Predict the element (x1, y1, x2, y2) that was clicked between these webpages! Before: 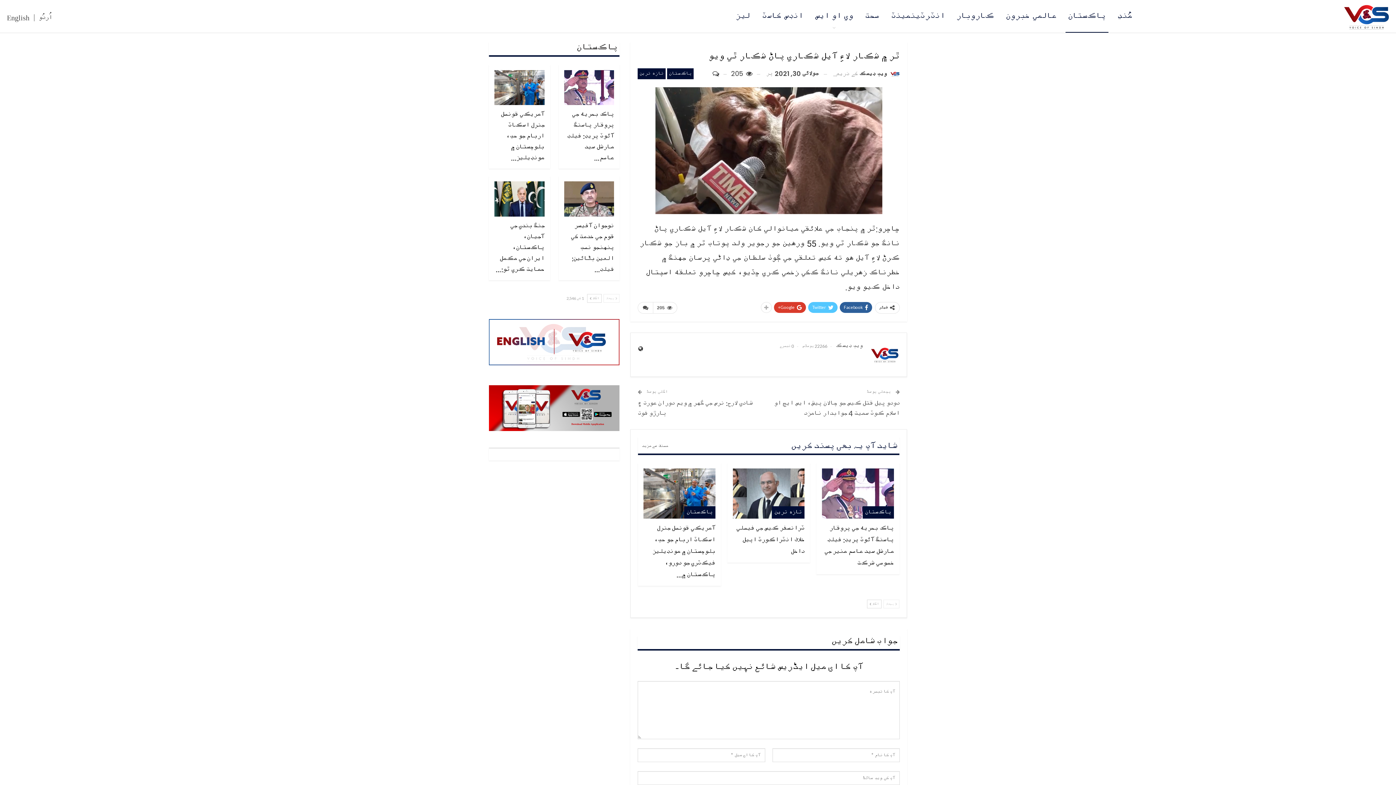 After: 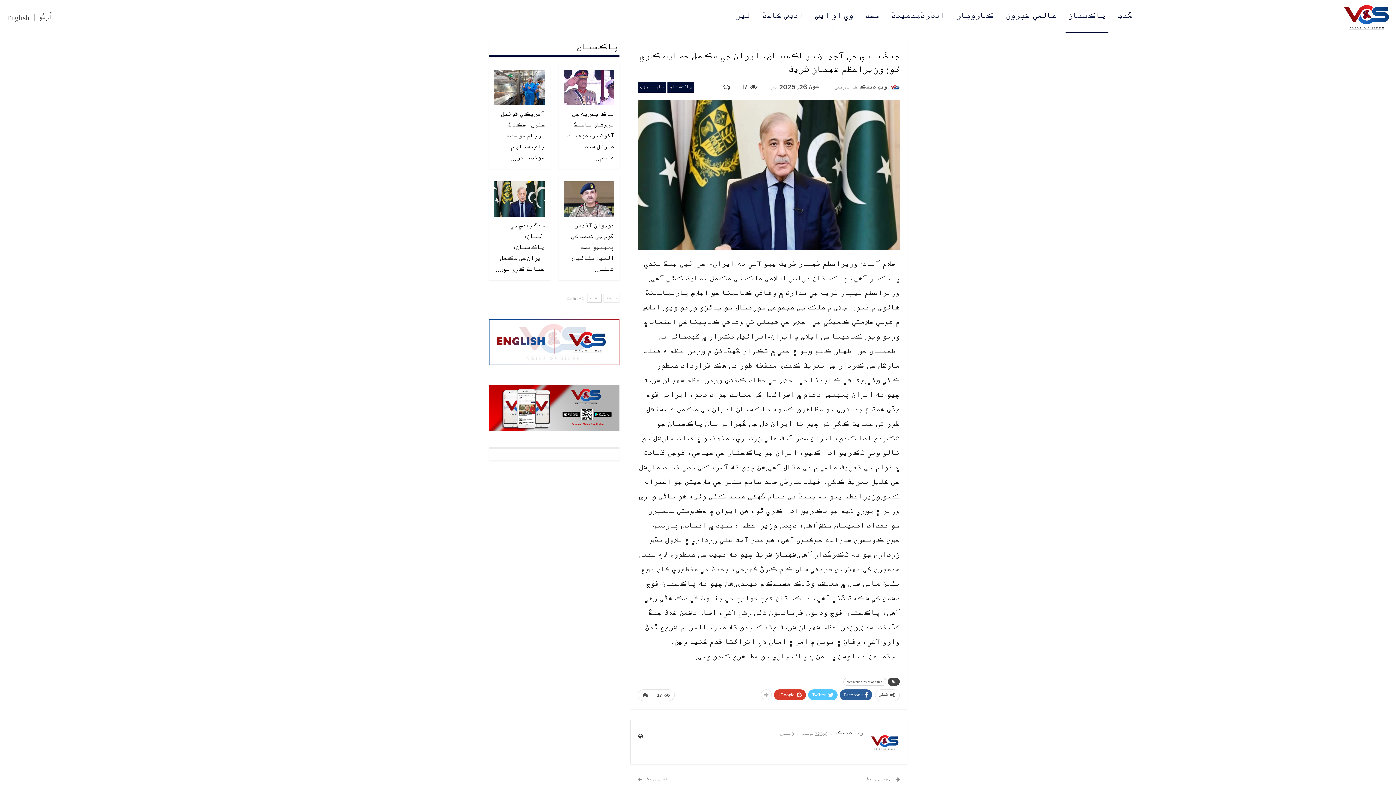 Action: bbox: (494, 181, 544, 216)